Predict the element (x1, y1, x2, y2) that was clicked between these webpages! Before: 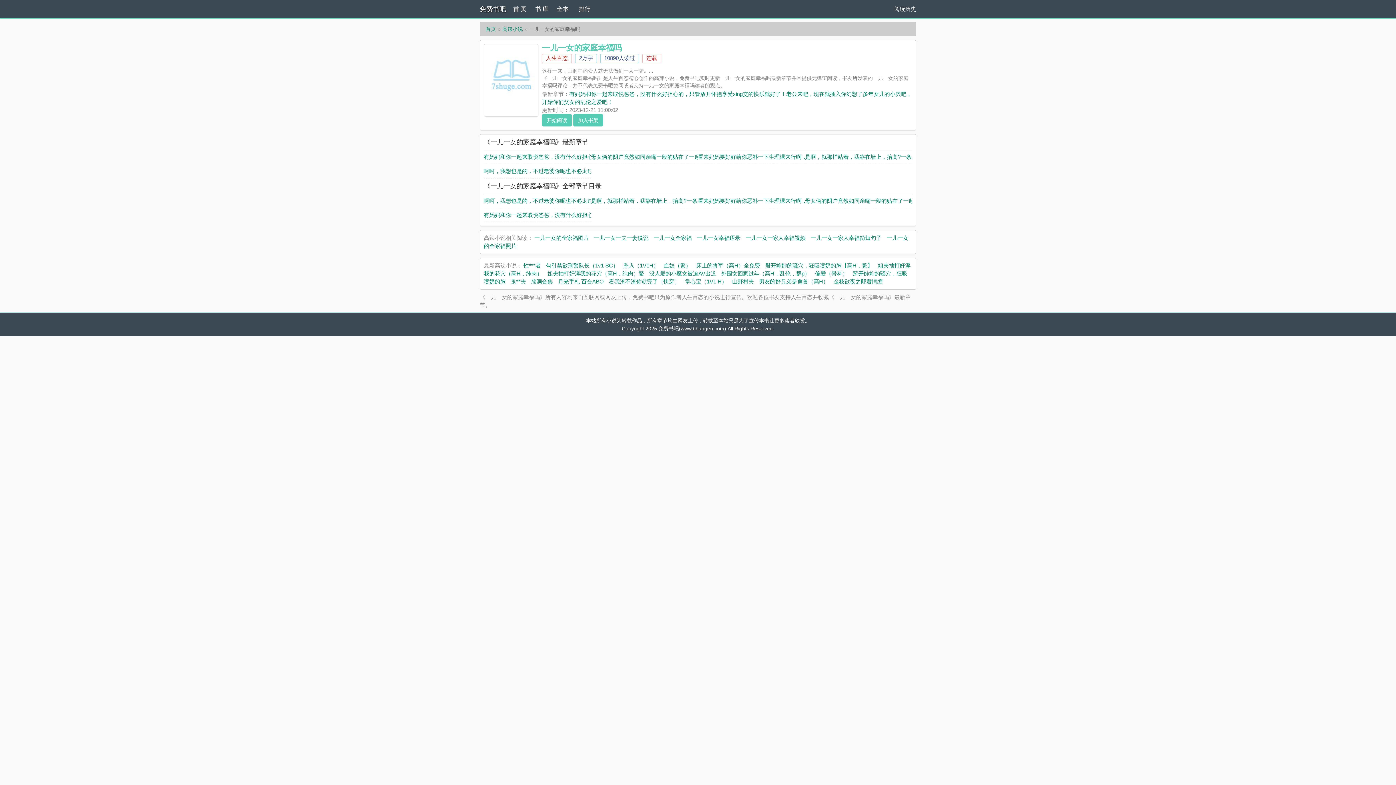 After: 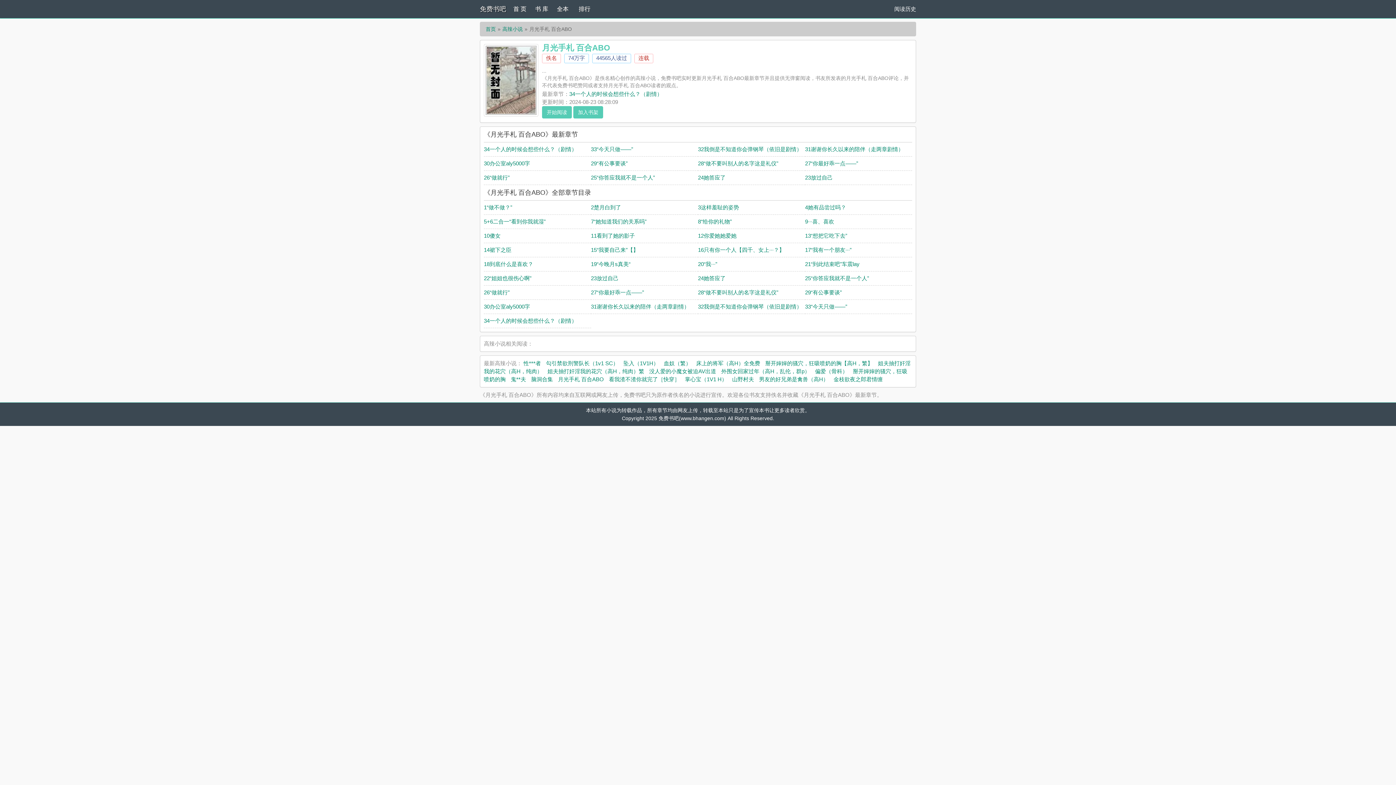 Action: label: 月光手札 百合ABO bbox: (558, 278, 604, 284)